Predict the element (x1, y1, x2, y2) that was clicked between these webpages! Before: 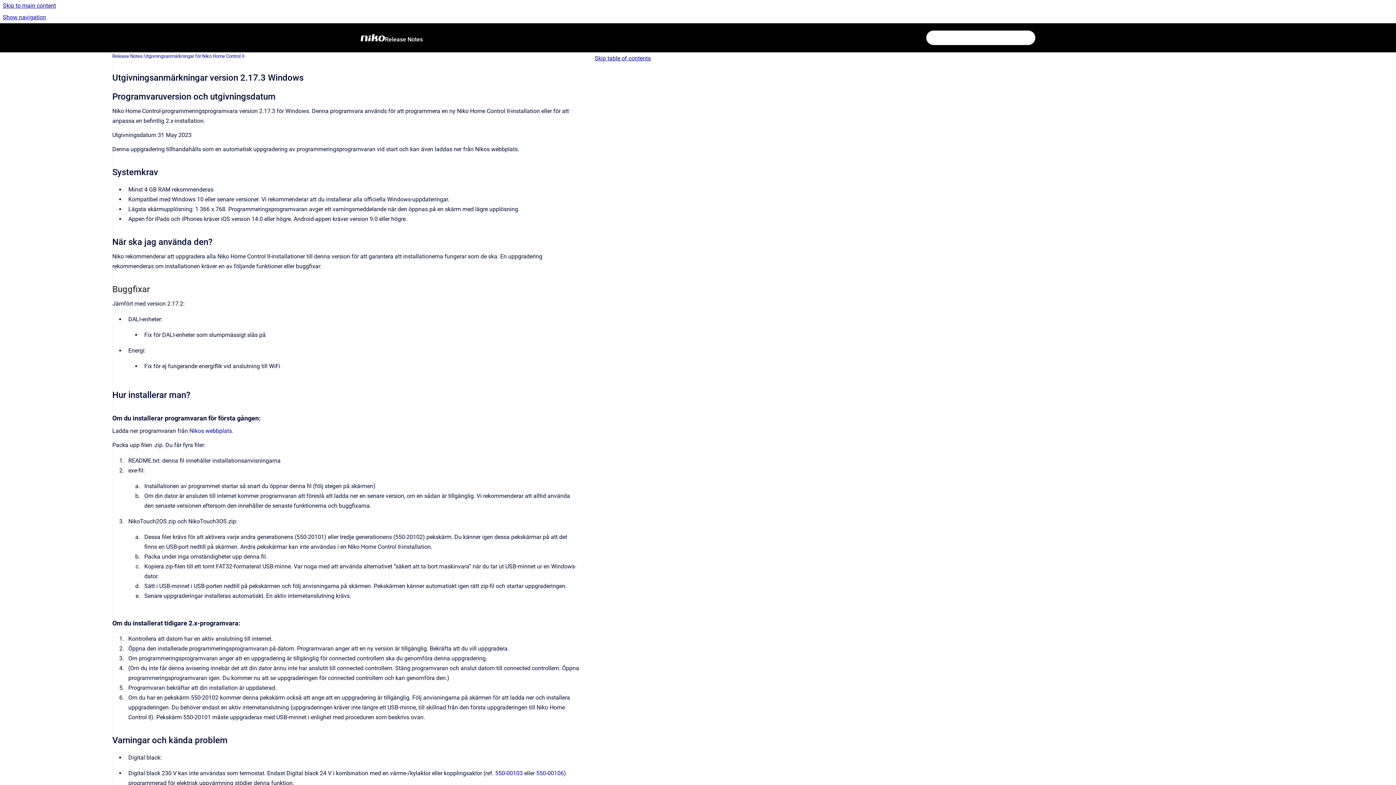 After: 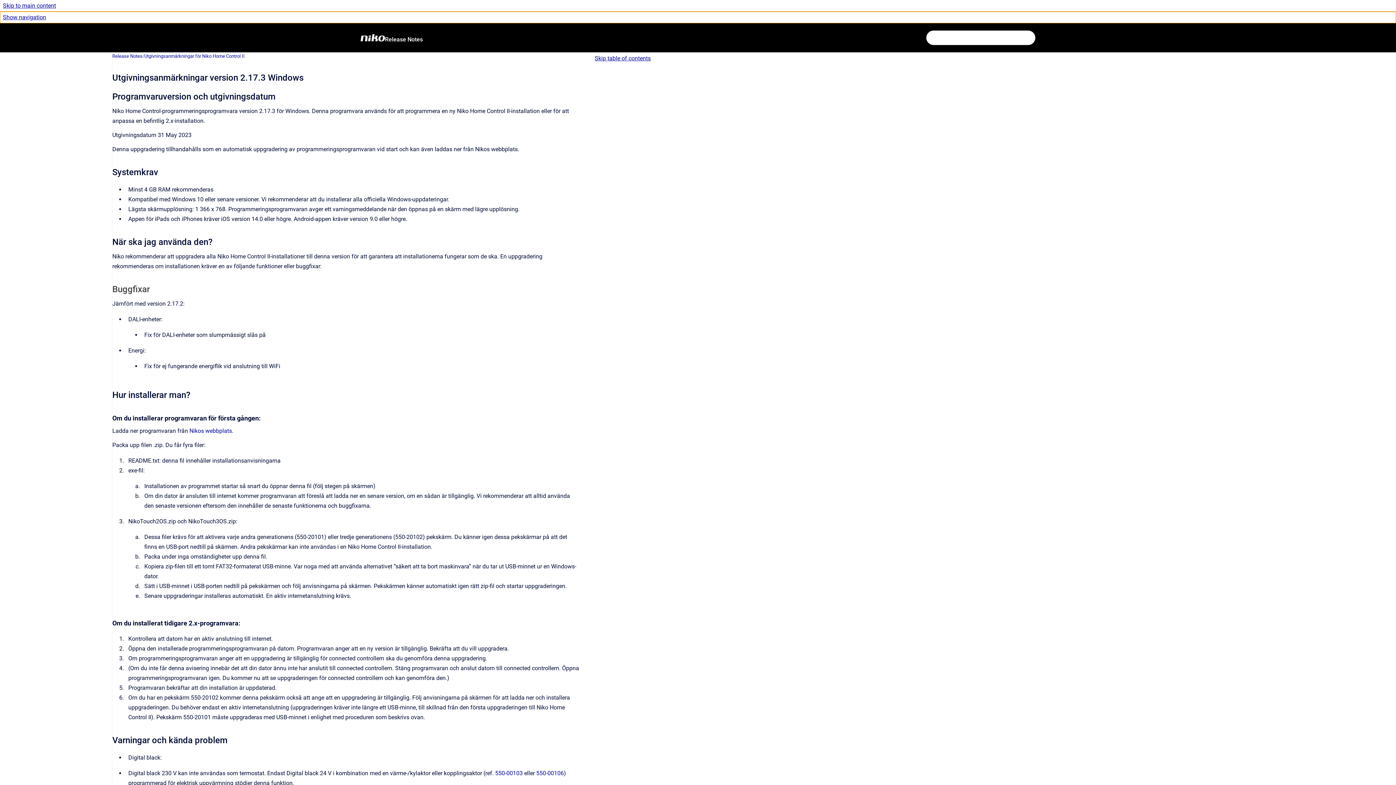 Action: bbox: (0, 11, 1396, 23) label: Show navigation